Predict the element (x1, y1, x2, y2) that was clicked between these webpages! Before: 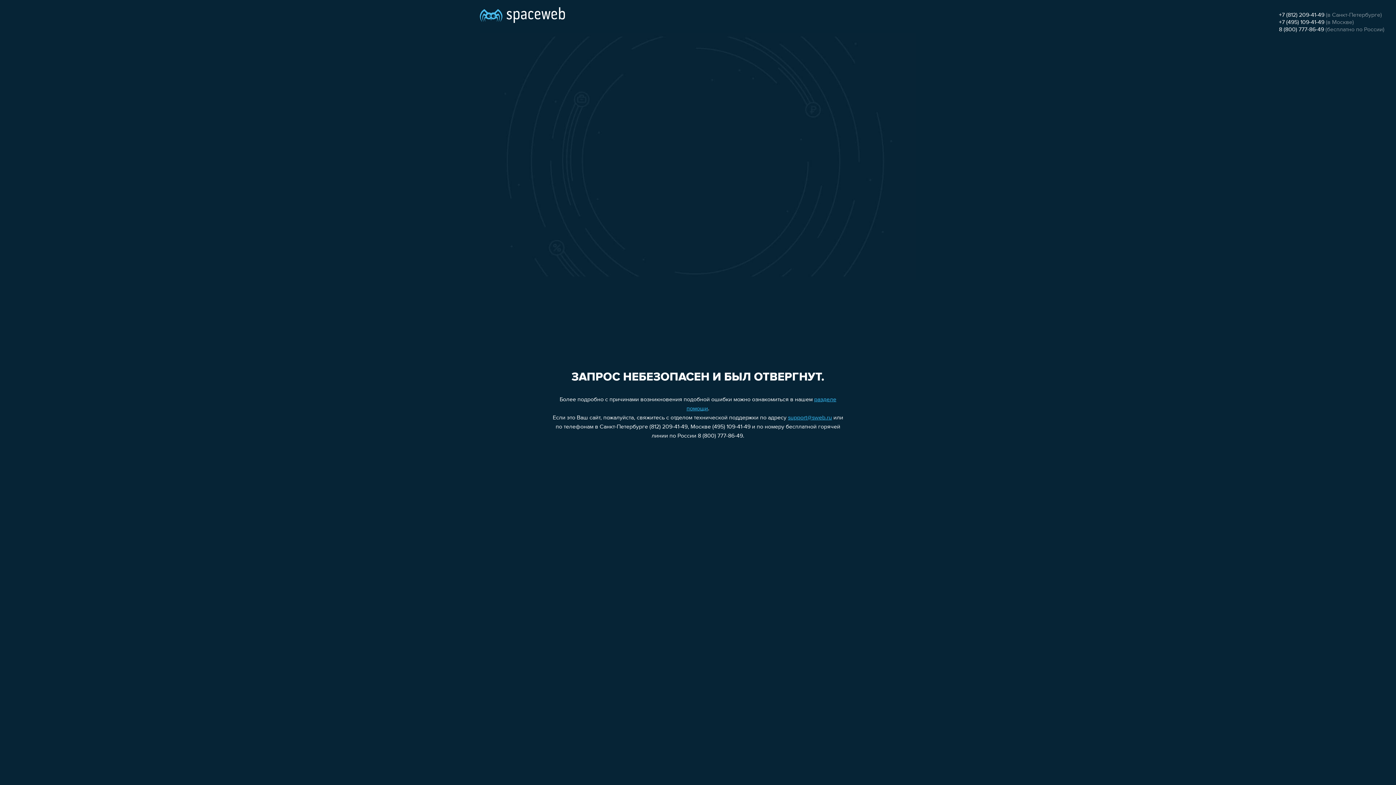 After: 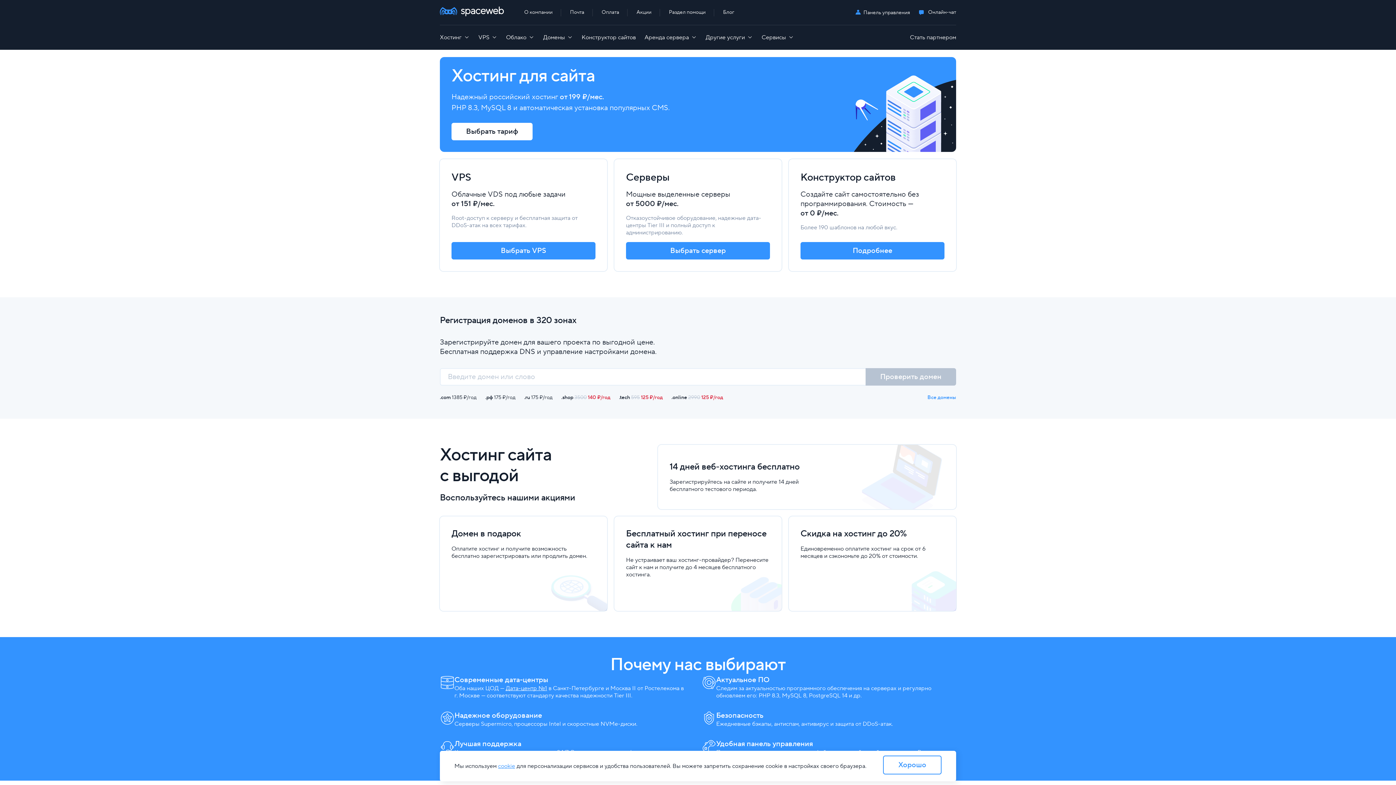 Action: bbox: (480, 0, 565, 25)